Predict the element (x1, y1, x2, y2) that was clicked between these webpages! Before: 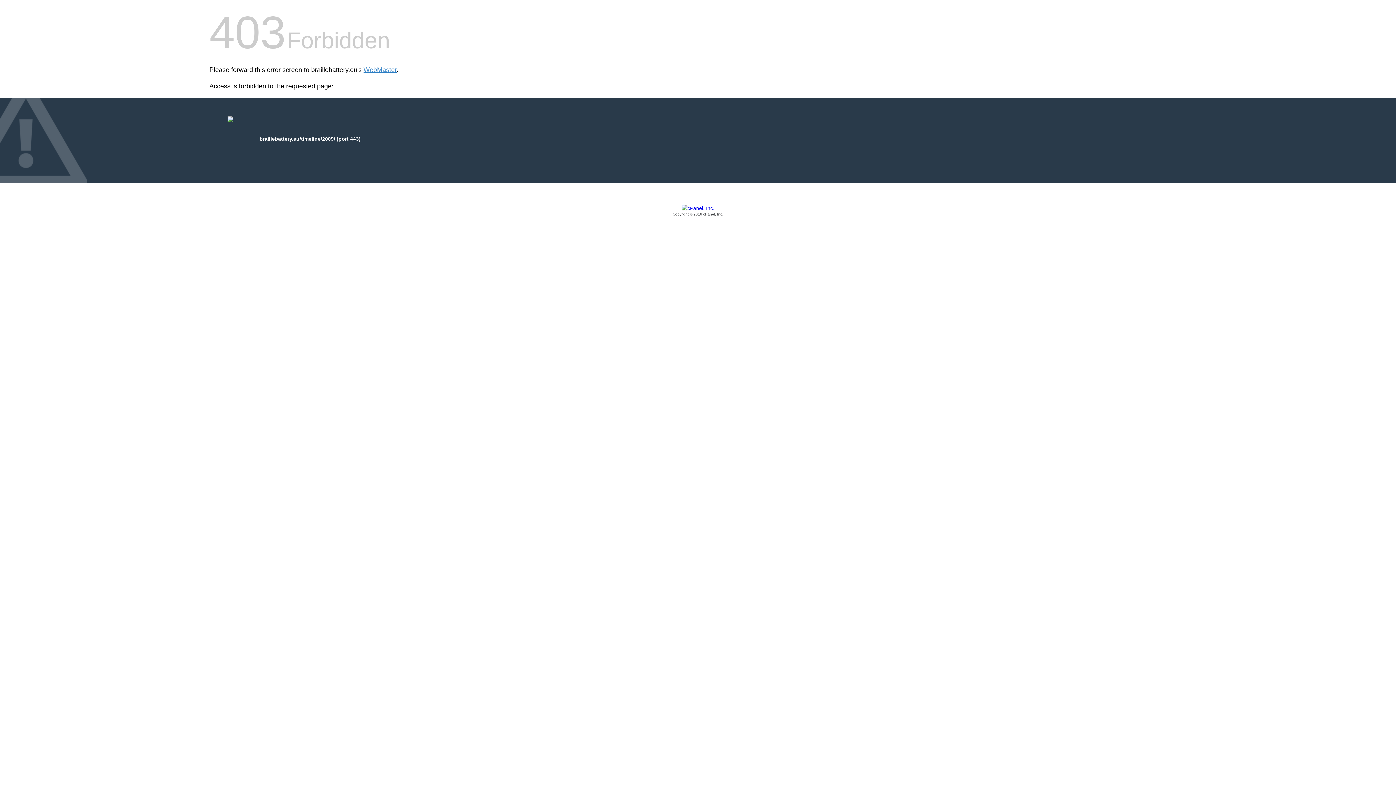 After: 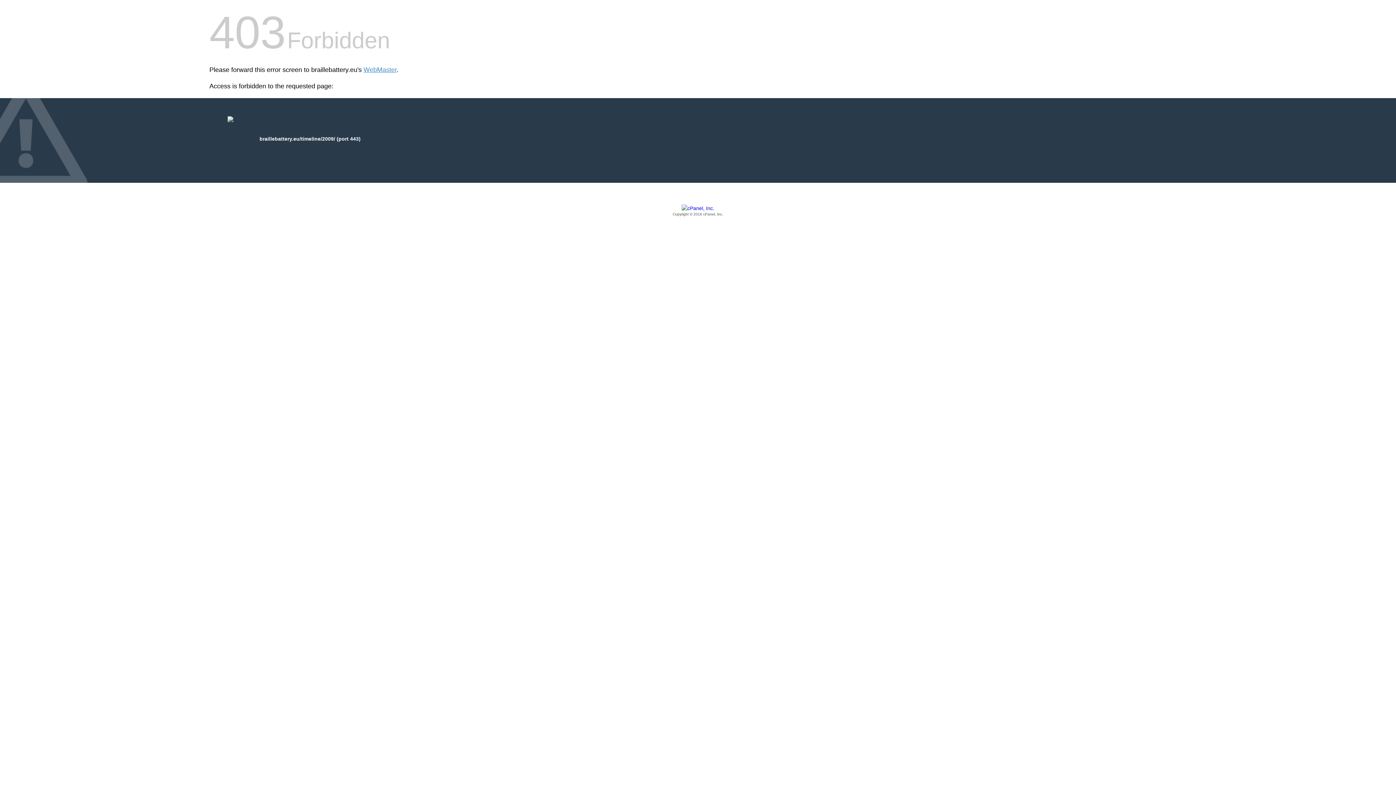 Action: bbox: (209, 205, 1186, 217) label: Copyright © 2016 cPanel, Inc.